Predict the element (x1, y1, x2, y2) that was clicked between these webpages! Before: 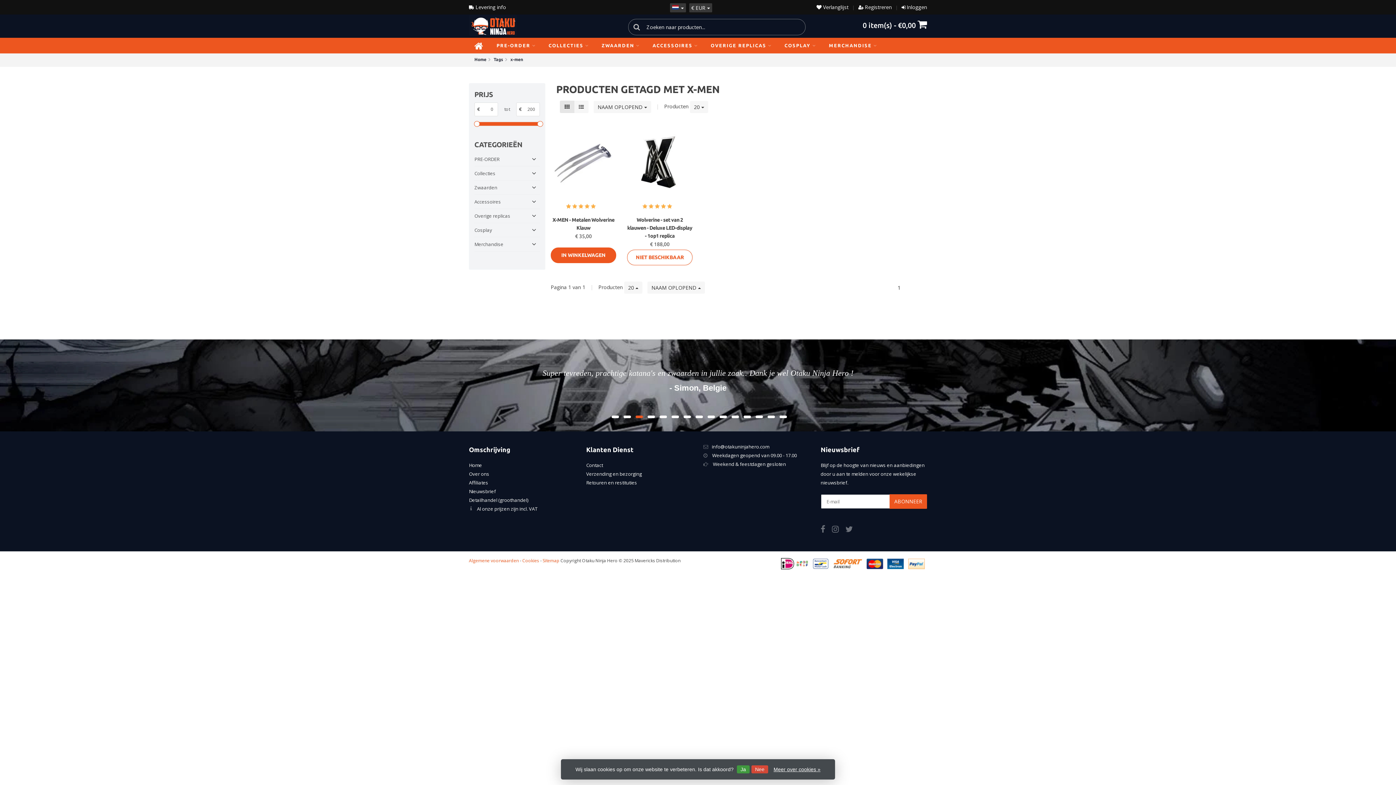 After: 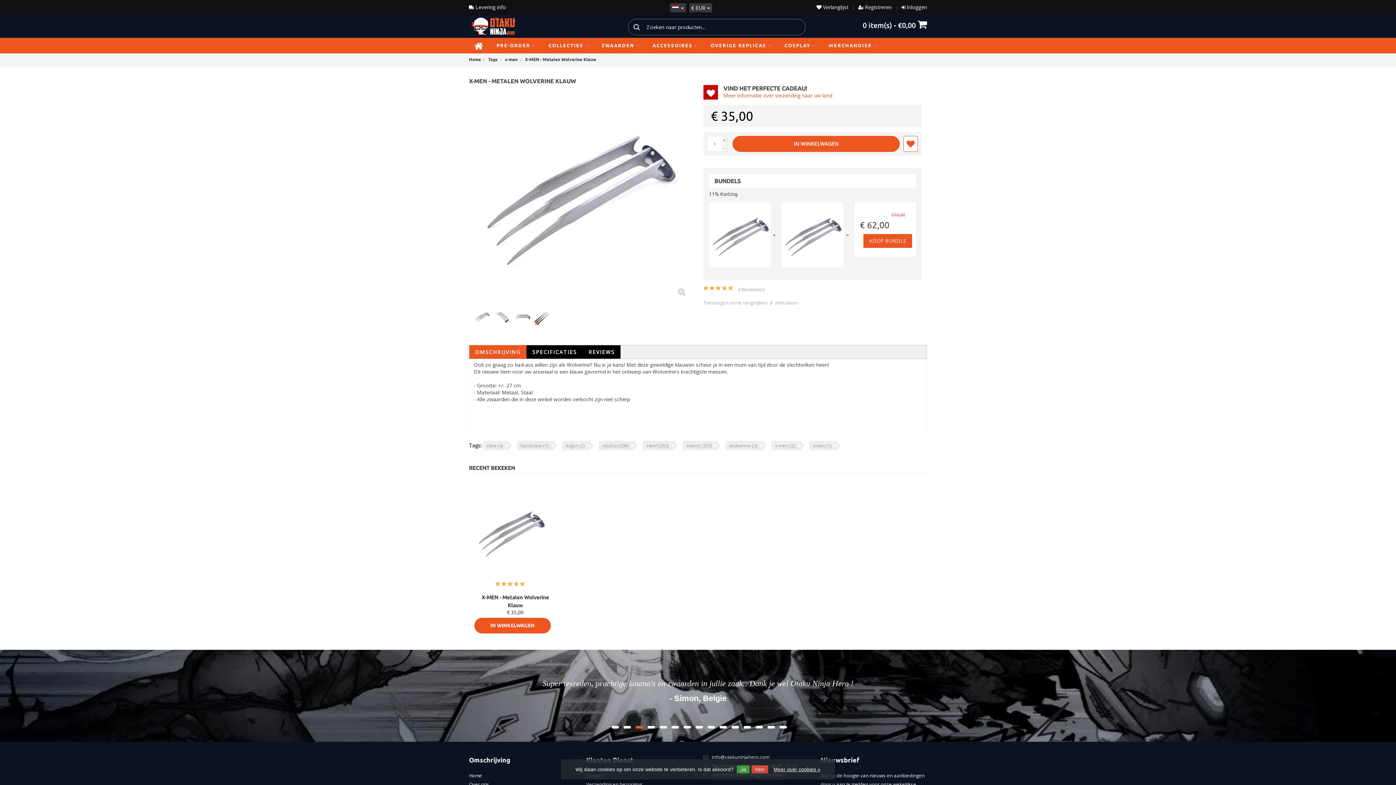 Action: label: X-MEN - Metalen Wolverine Klauw bbox: (550, 215, 616, 231)